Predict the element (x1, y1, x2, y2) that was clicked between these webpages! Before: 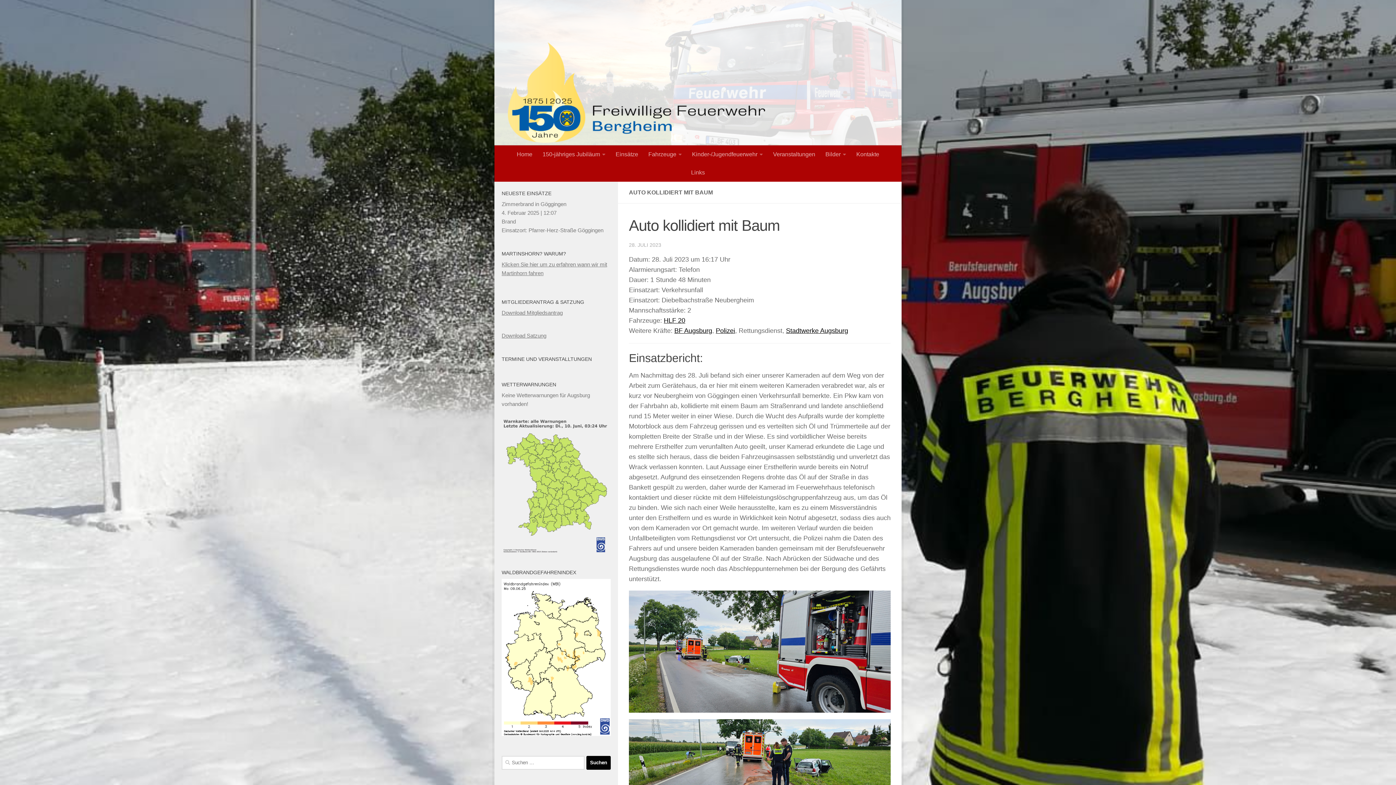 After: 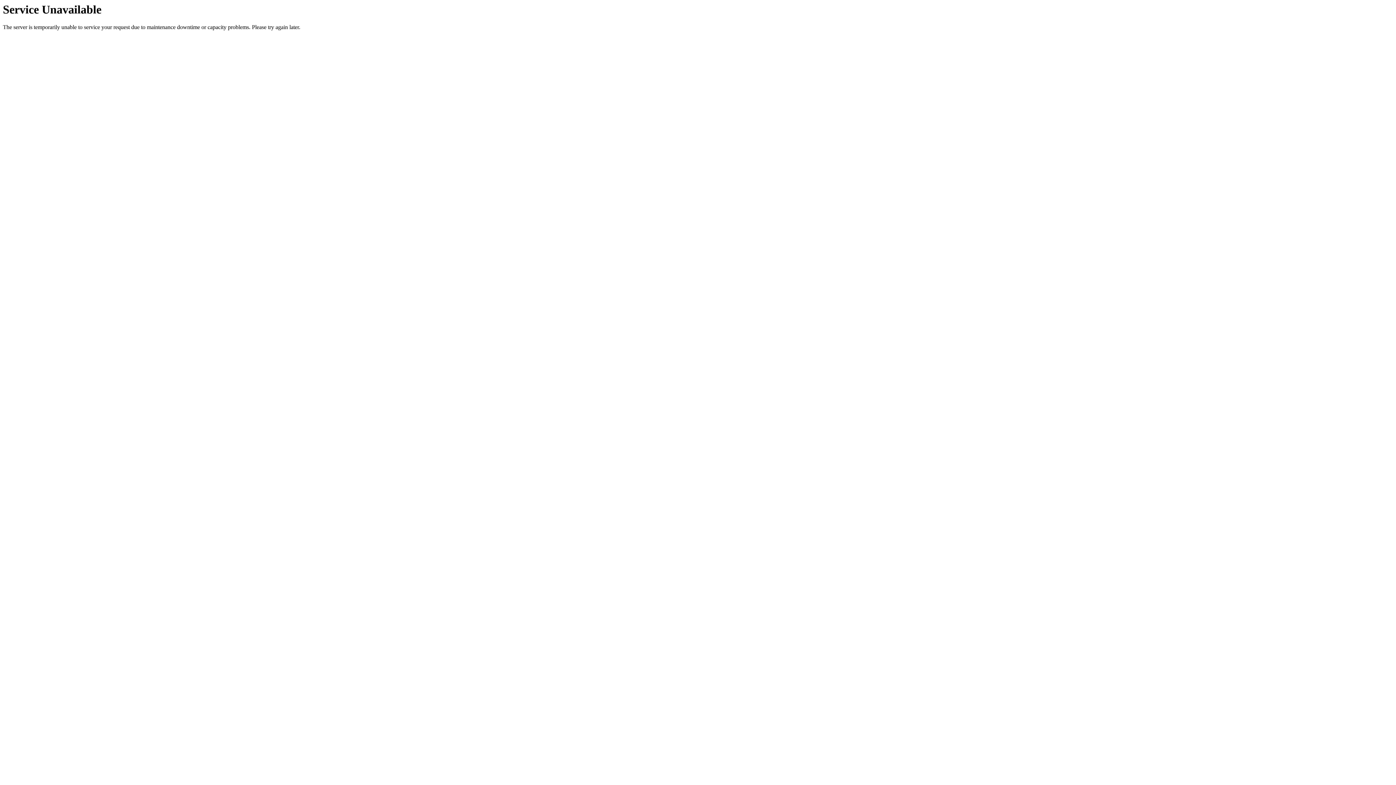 Action: label: Links bbox: (686, 163, 710, 181)